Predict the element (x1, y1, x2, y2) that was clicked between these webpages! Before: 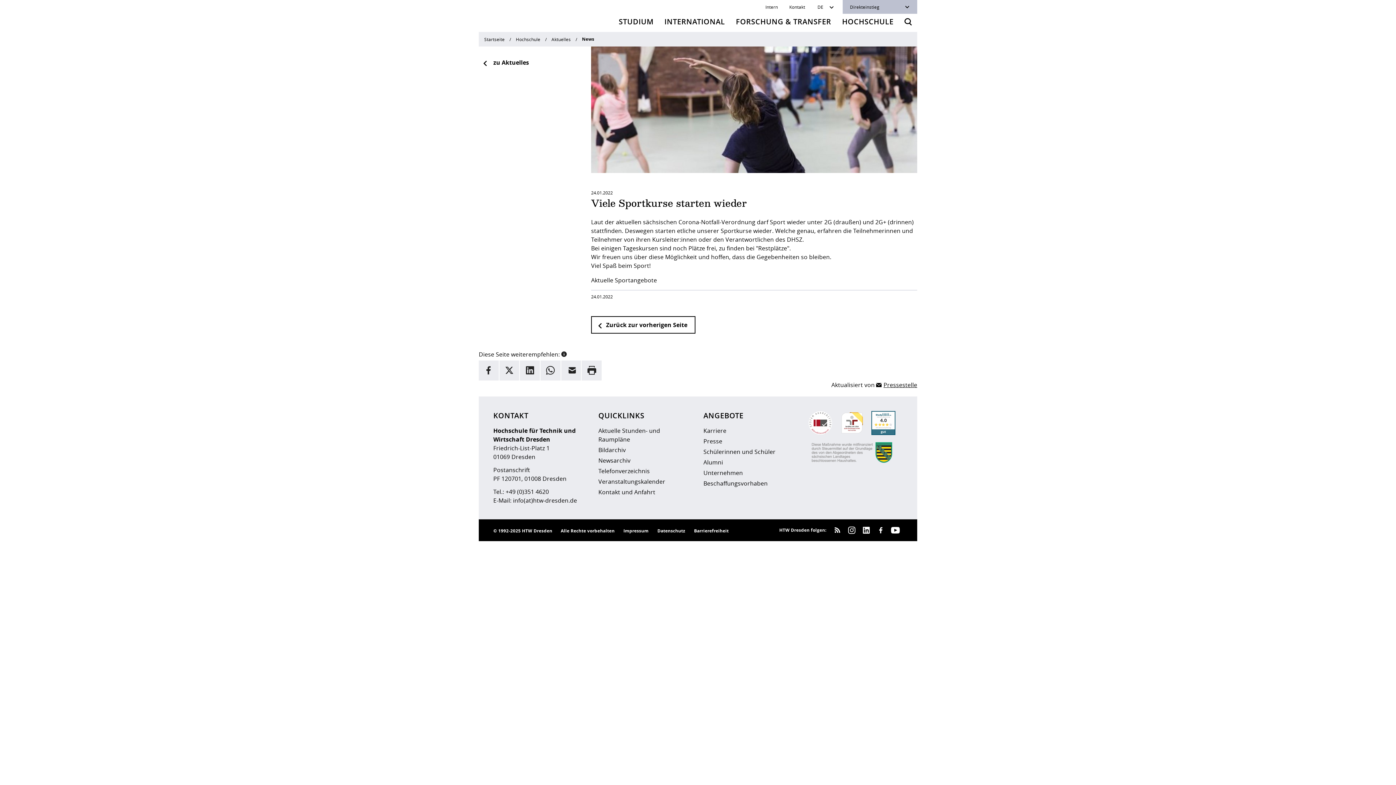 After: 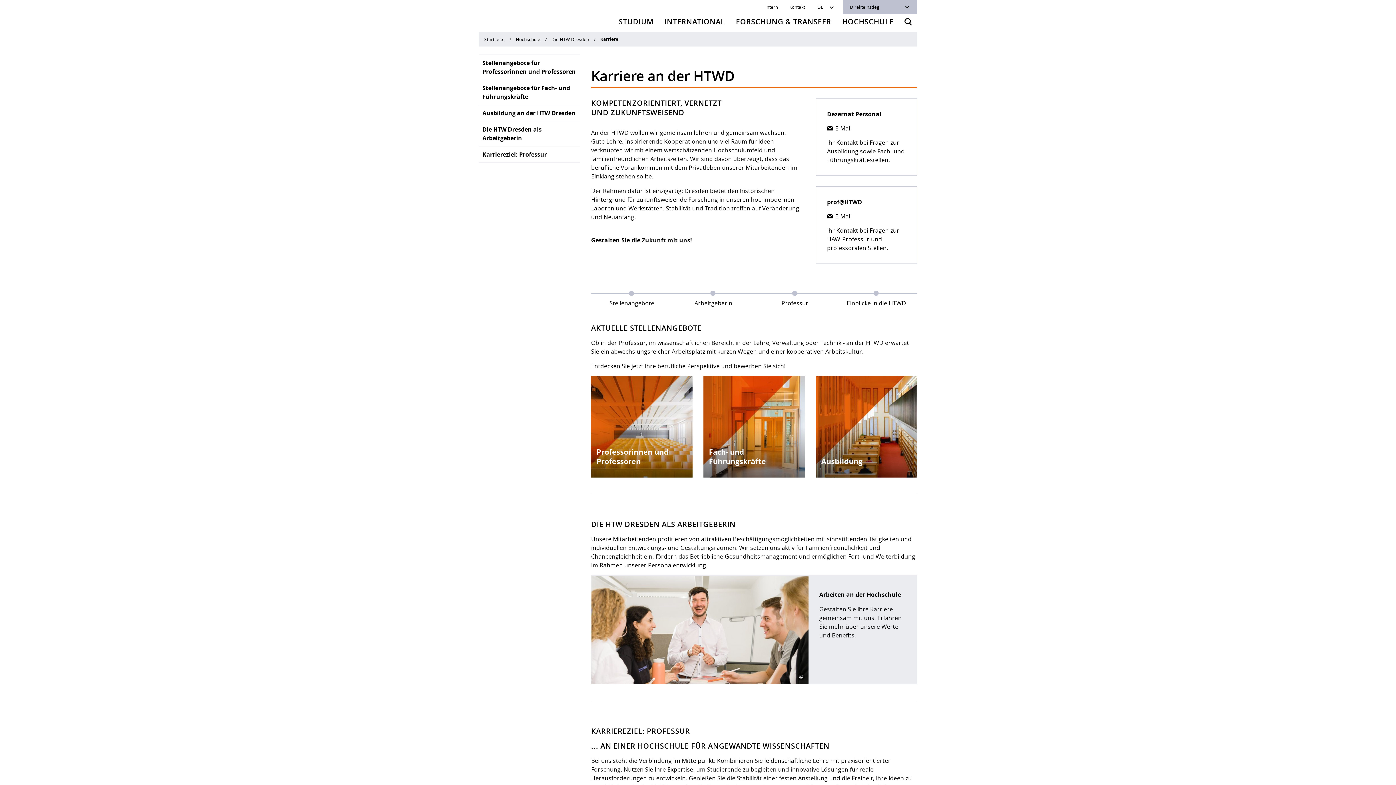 Action: label: Karriere bbox: (703, 426, 726, 434)